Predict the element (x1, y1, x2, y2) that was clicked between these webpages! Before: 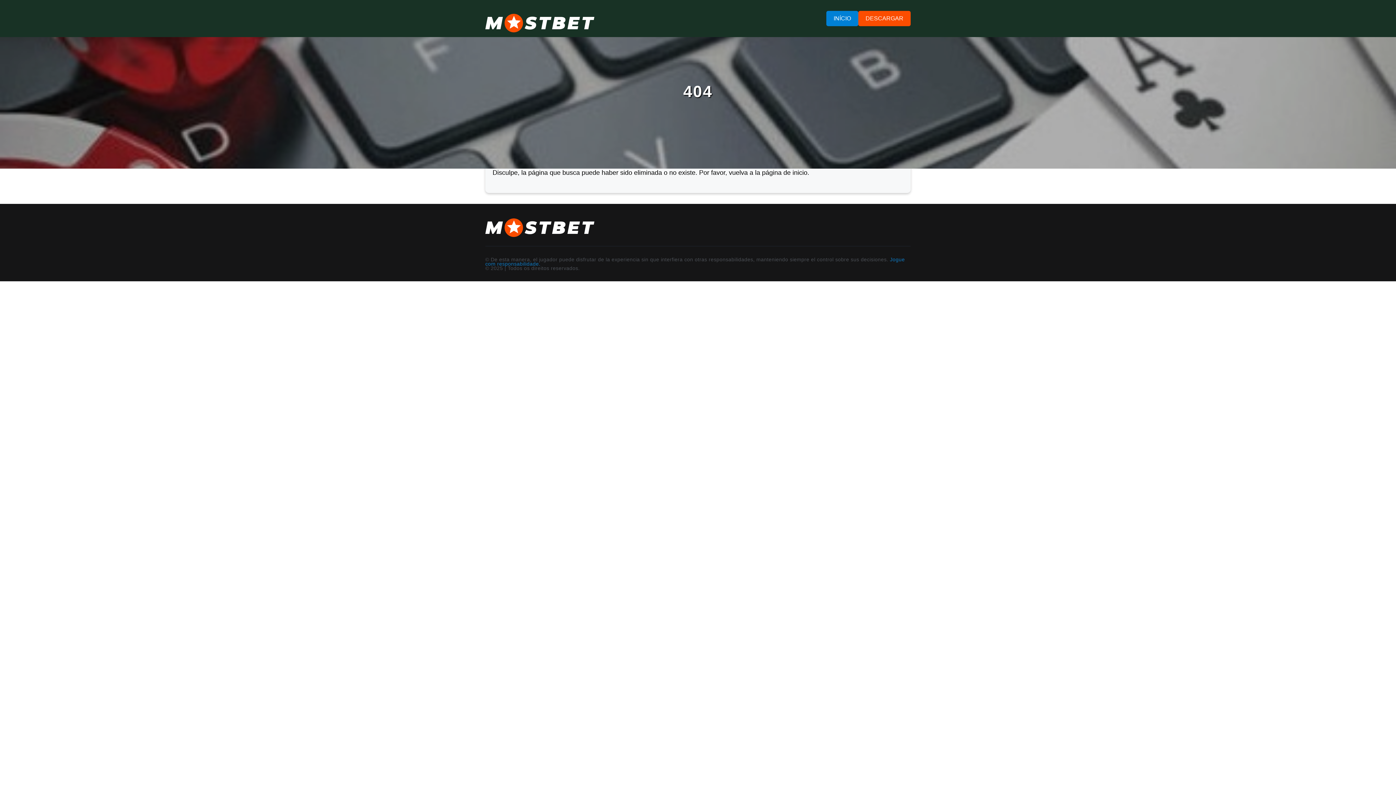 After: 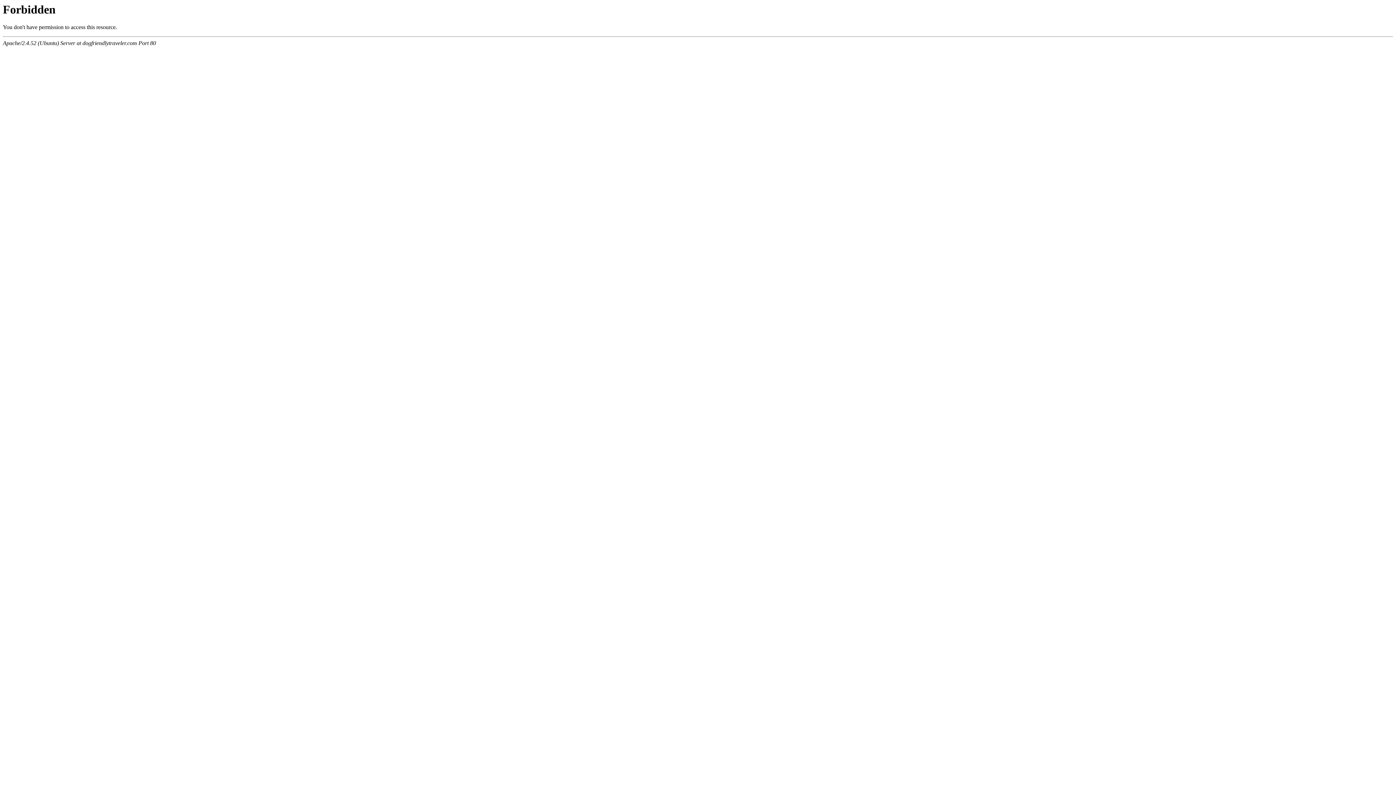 Action: label: DESCARGAR bbox: (858, 10, 910, 26)